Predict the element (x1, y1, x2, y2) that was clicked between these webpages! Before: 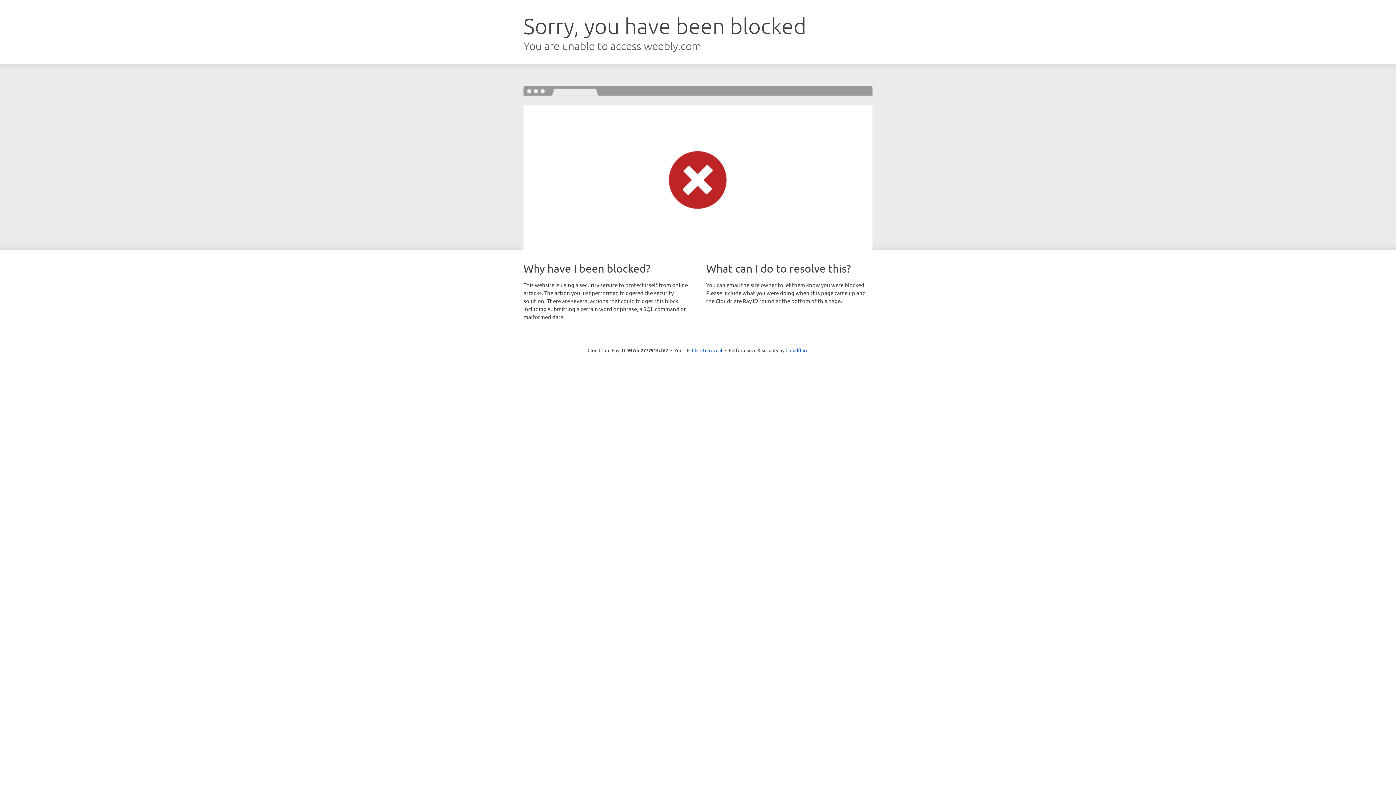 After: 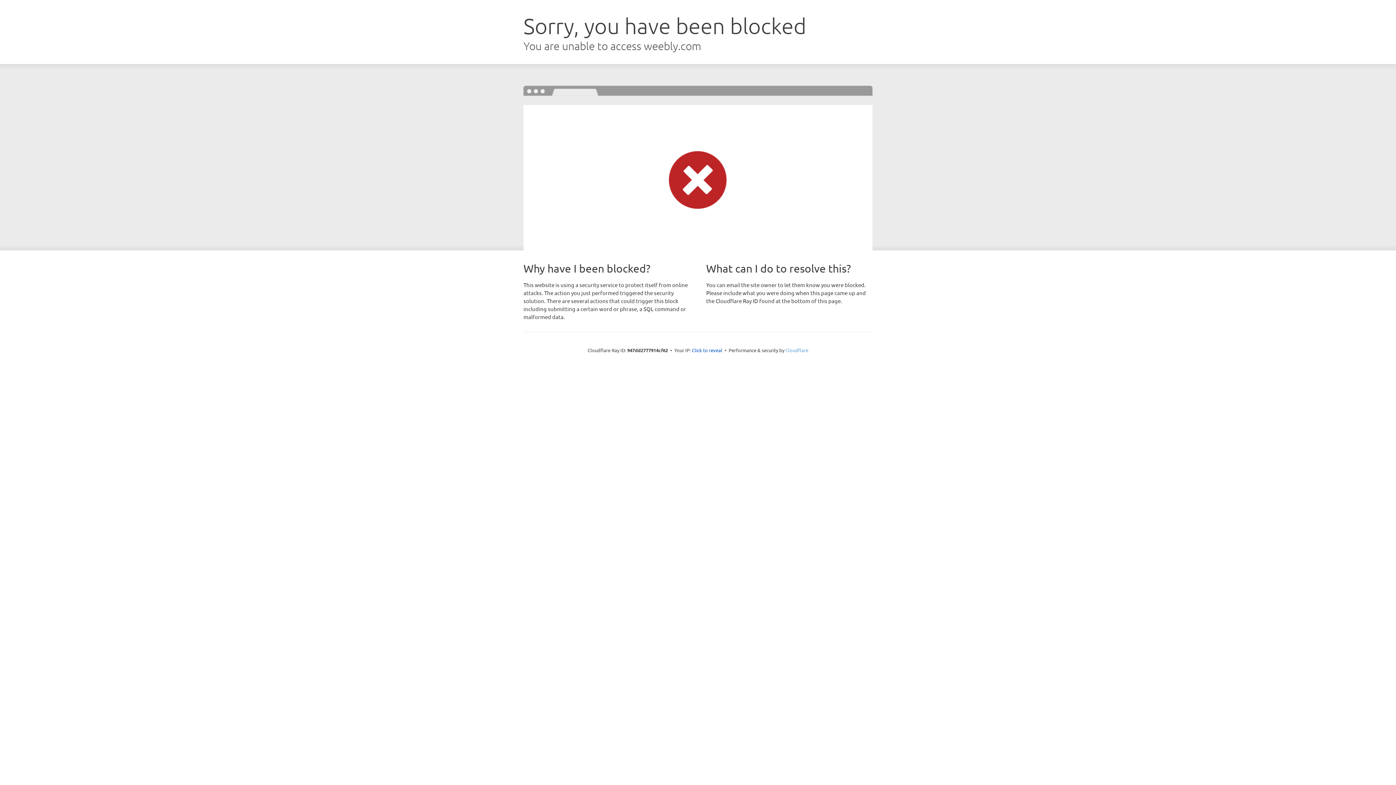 Action: label: Cloudflare bbox: (785, 347, 808, 353)